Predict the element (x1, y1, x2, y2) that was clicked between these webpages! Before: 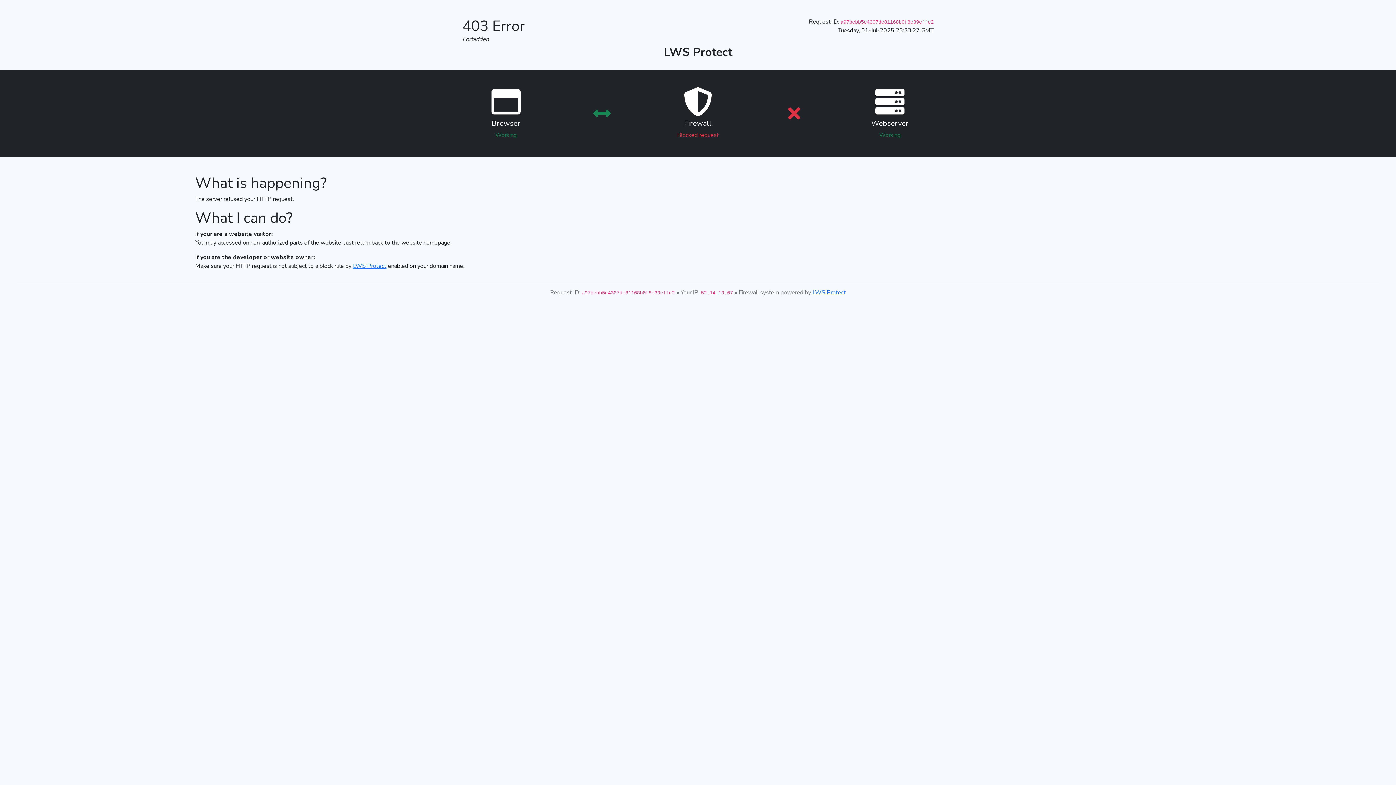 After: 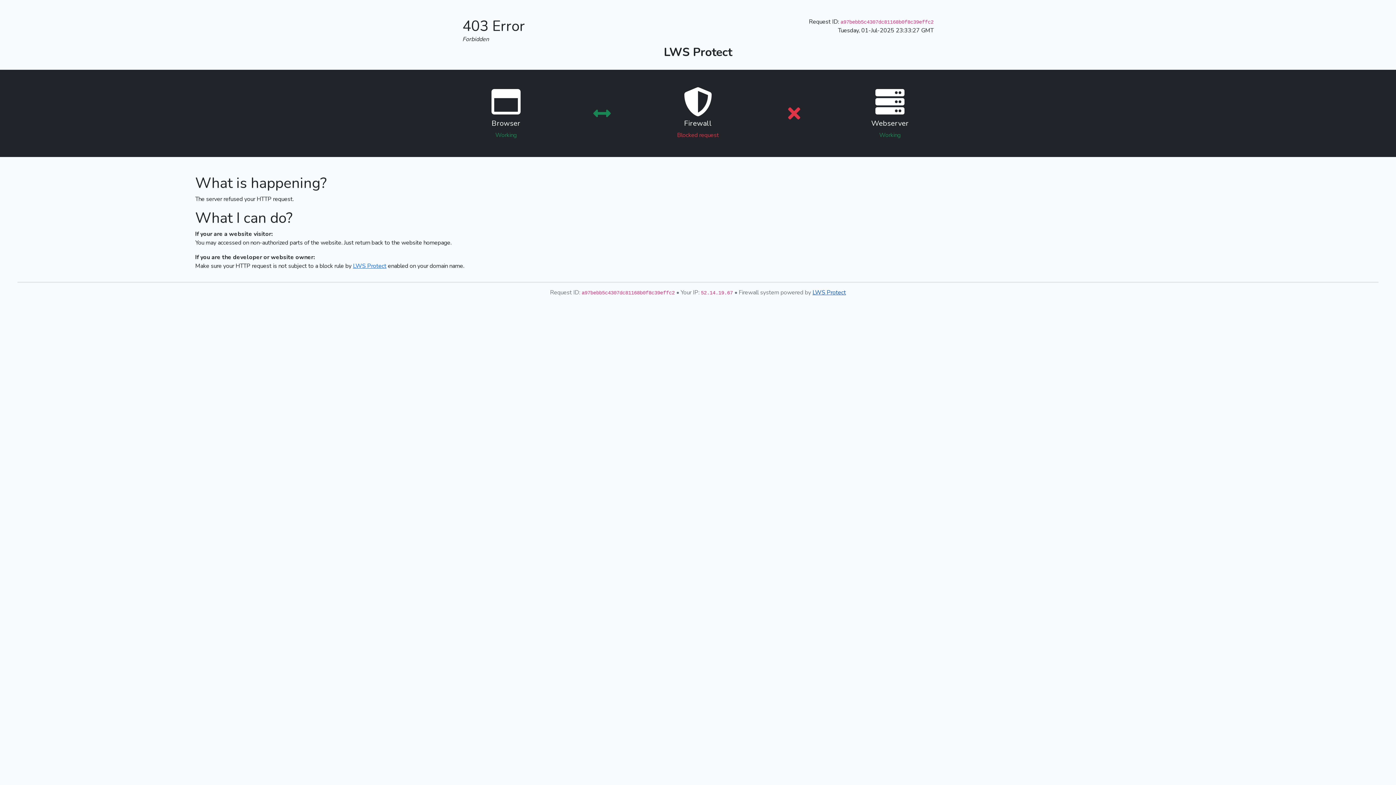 Action: label: LWS Protect bbox: (812, 288, 846, 296)